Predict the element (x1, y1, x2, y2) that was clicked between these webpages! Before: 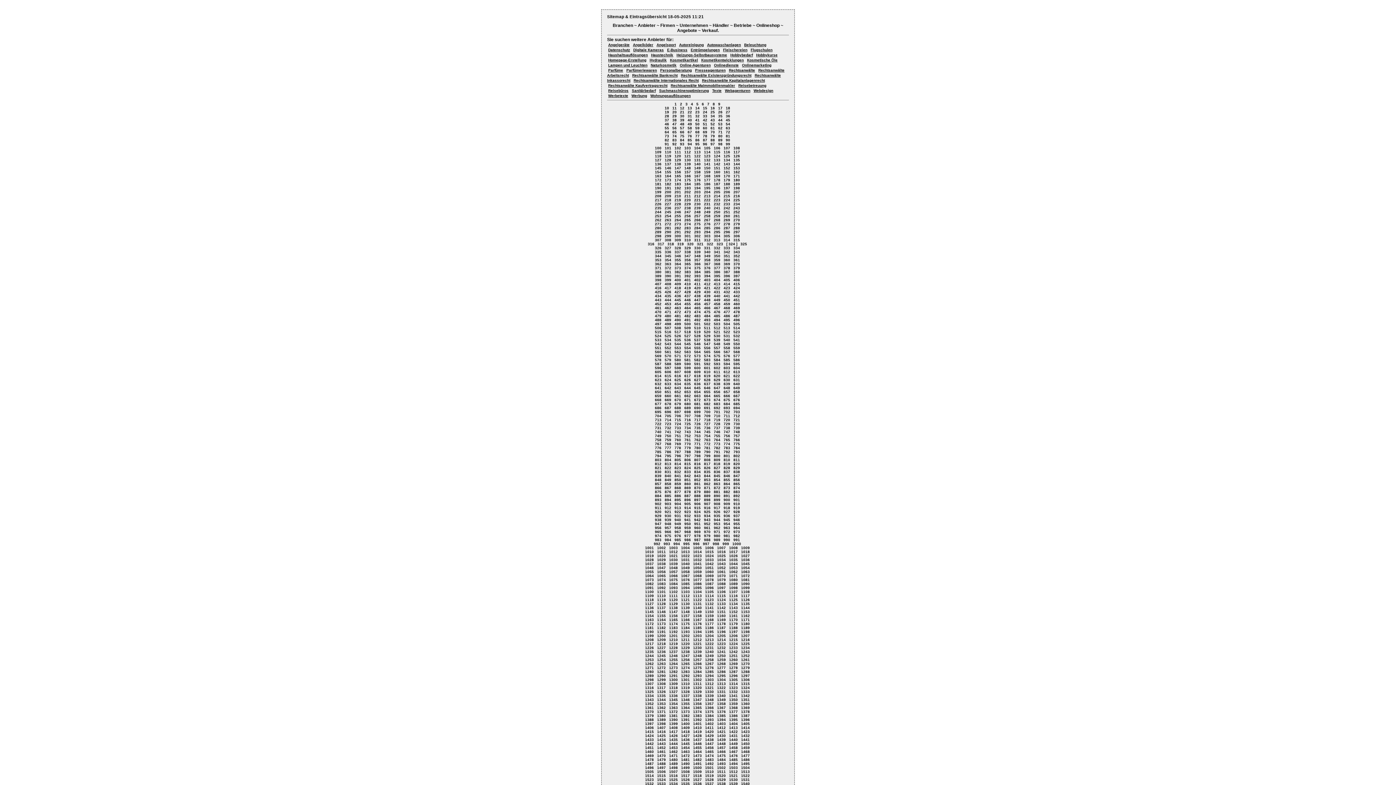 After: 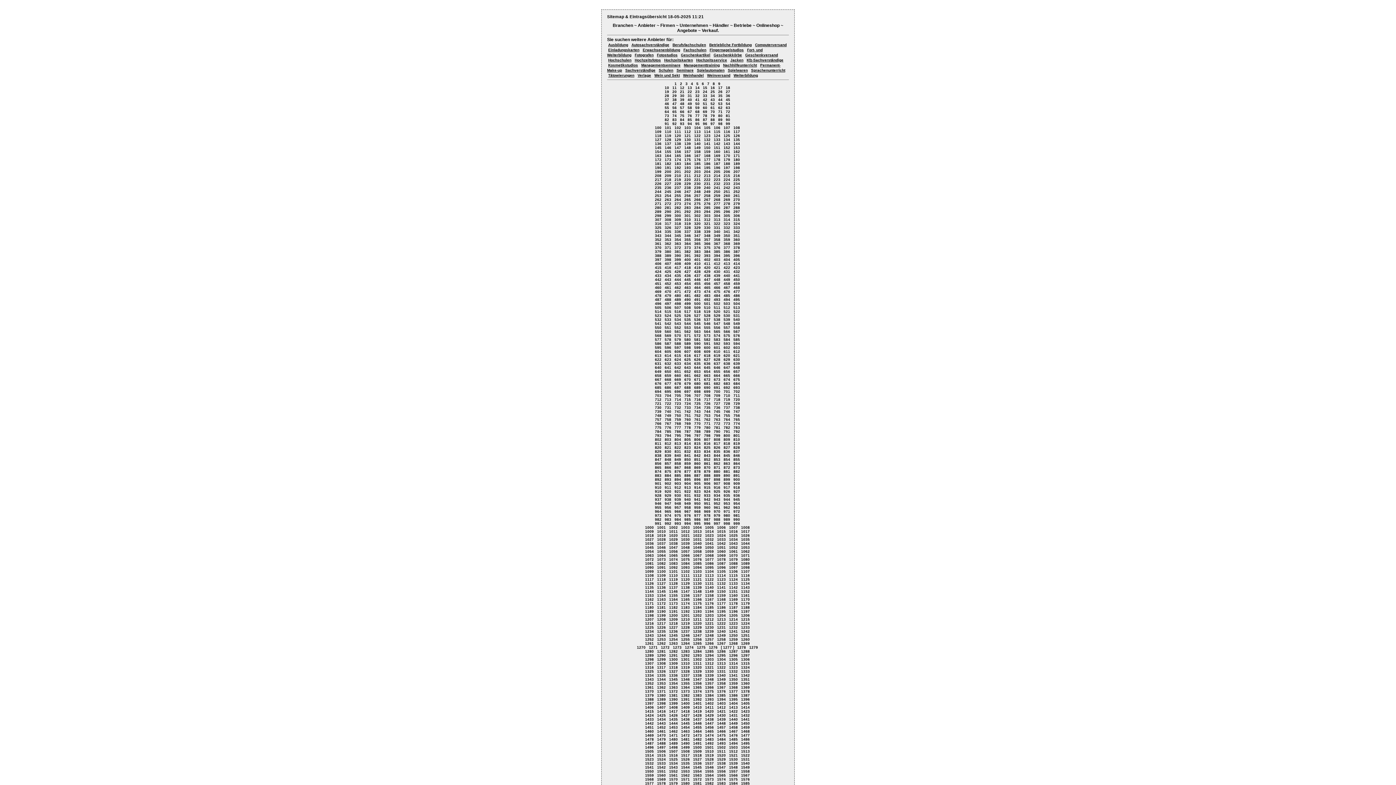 Action: label: 1277 bbox: (716, 665, 727, 671)